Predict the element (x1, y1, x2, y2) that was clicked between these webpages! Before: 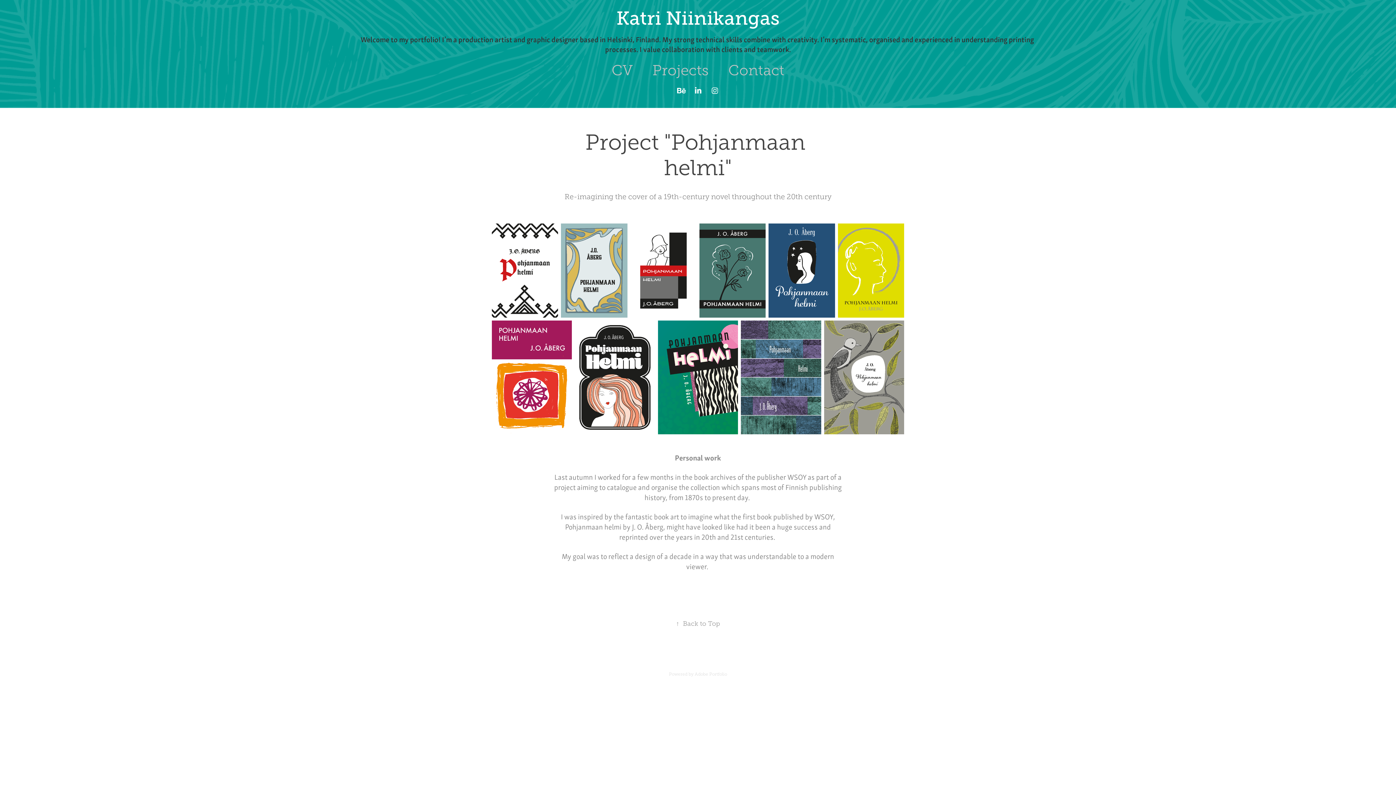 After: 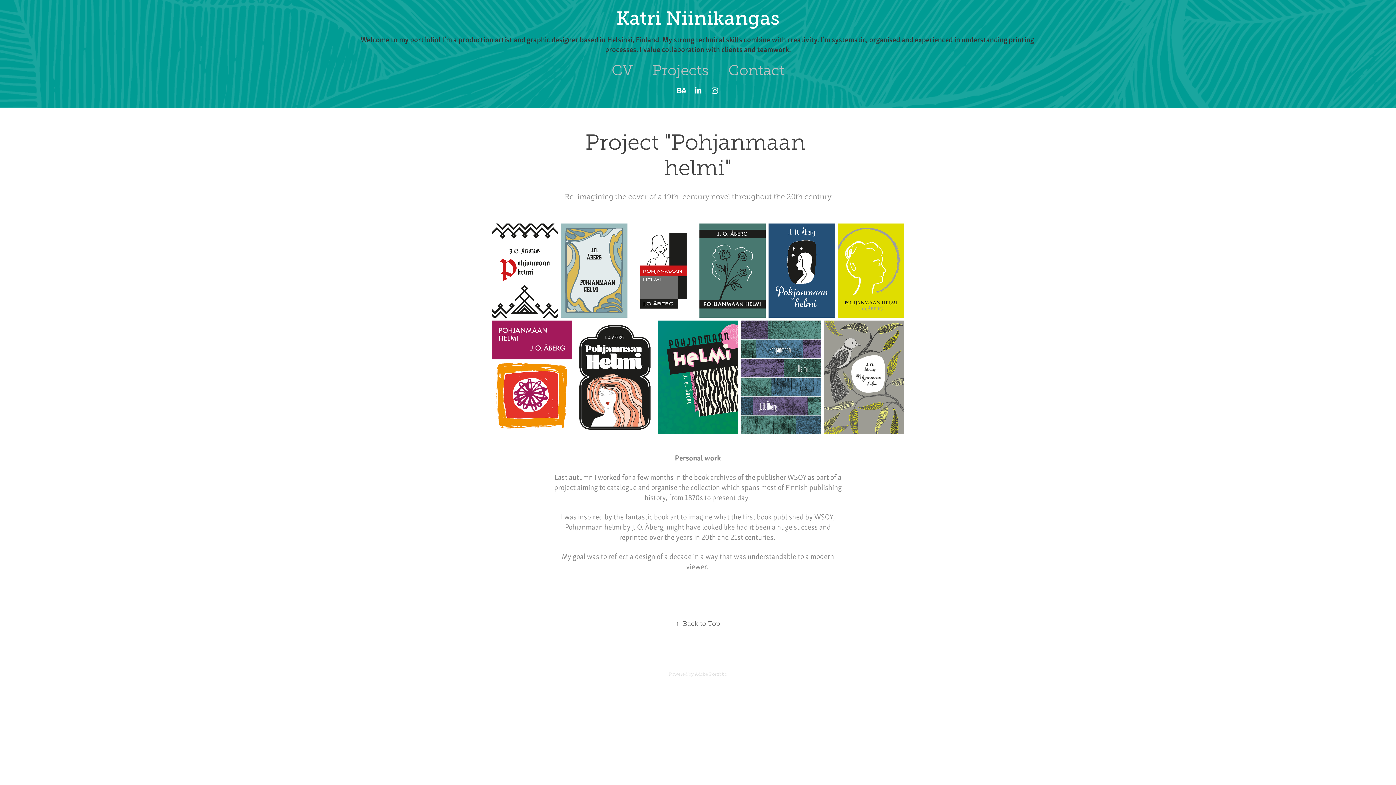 Action: label: ↑Back to Top bbox: (676, 620, 720, 627)